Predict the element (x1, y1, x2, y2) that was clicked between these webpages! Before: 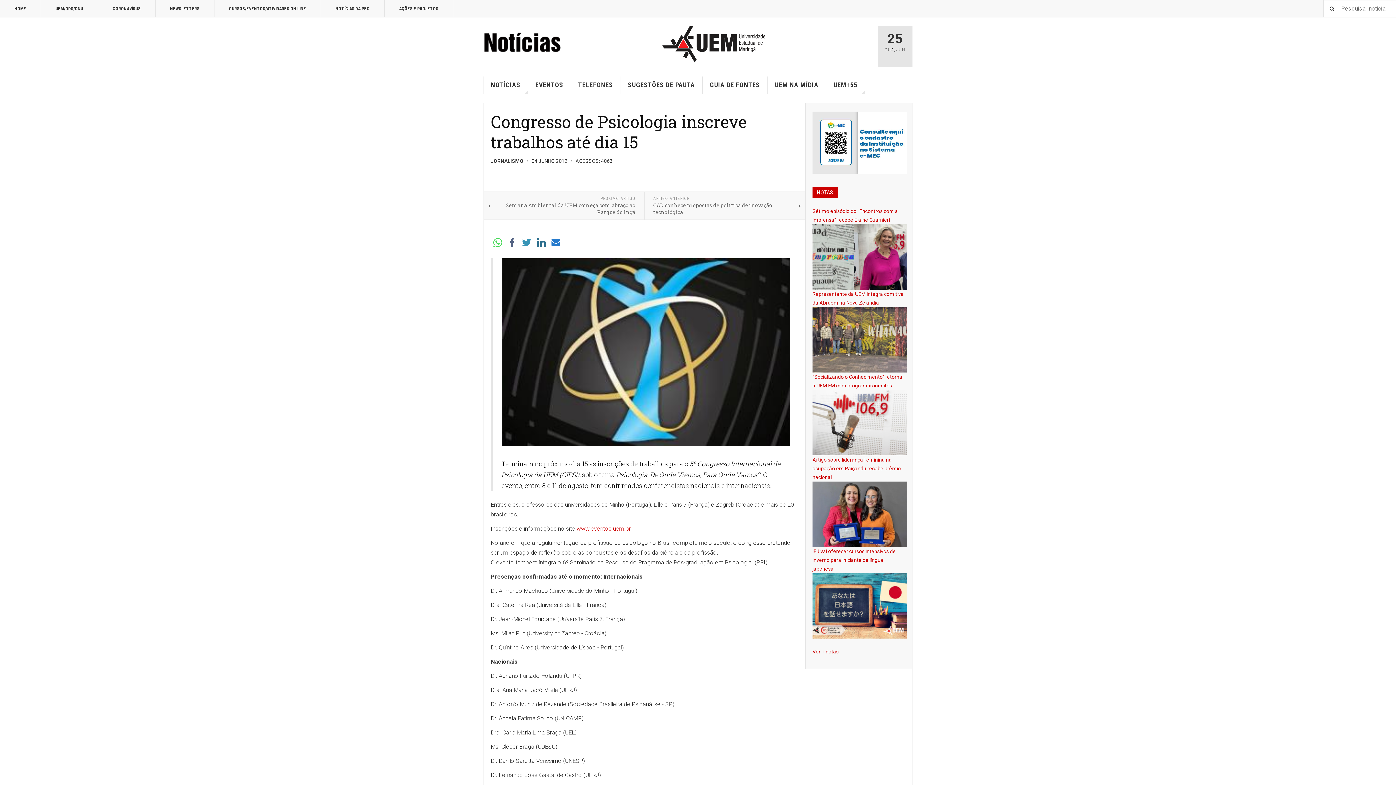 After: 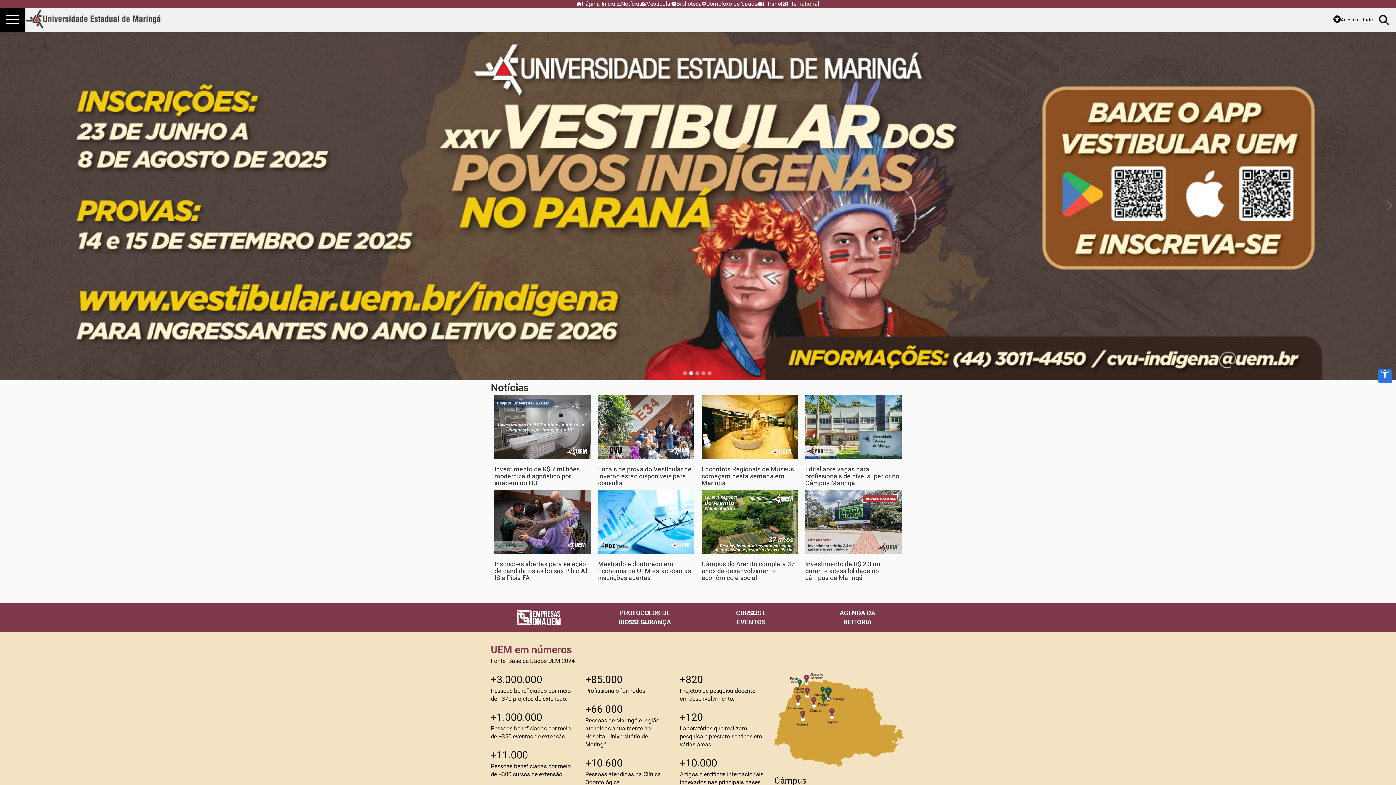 Action: bbox: (662, 40, 765, 46)